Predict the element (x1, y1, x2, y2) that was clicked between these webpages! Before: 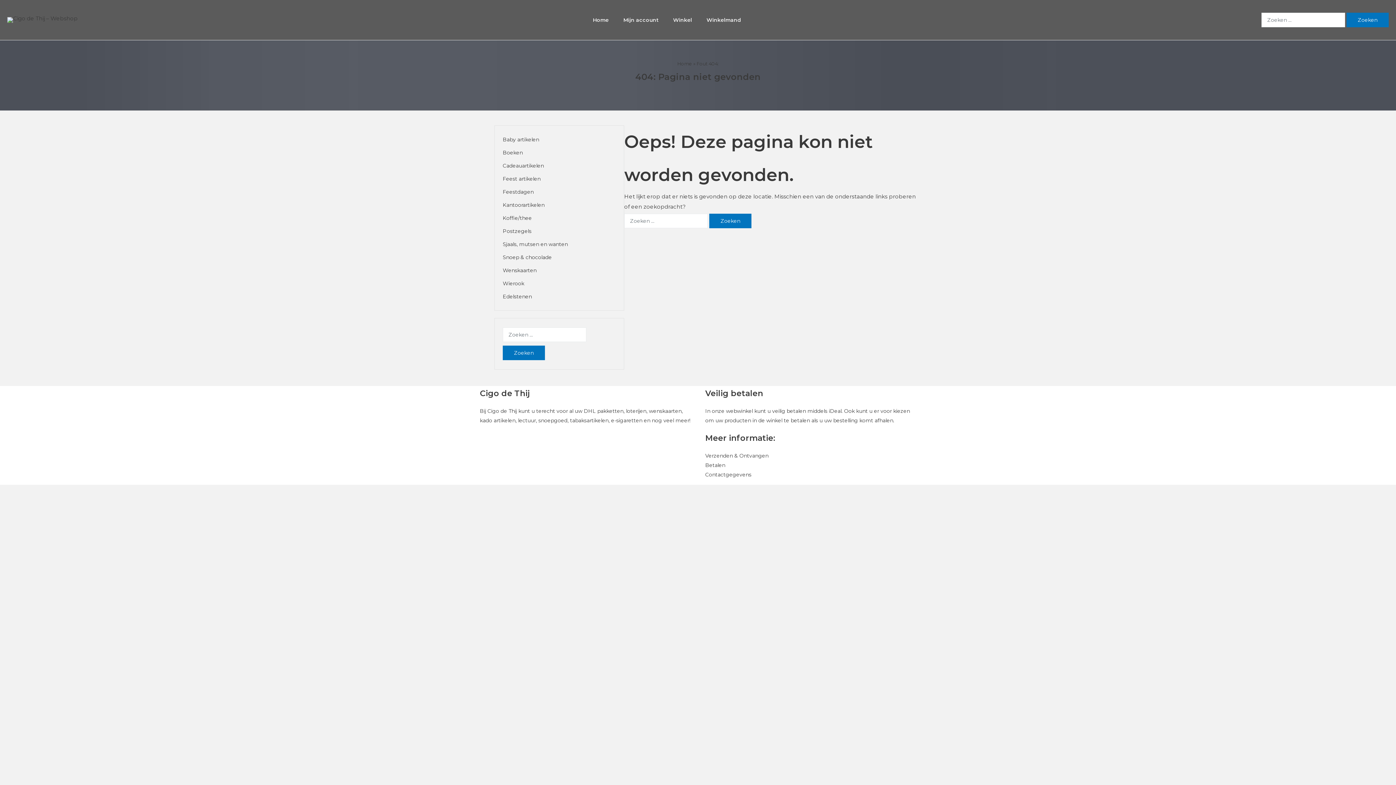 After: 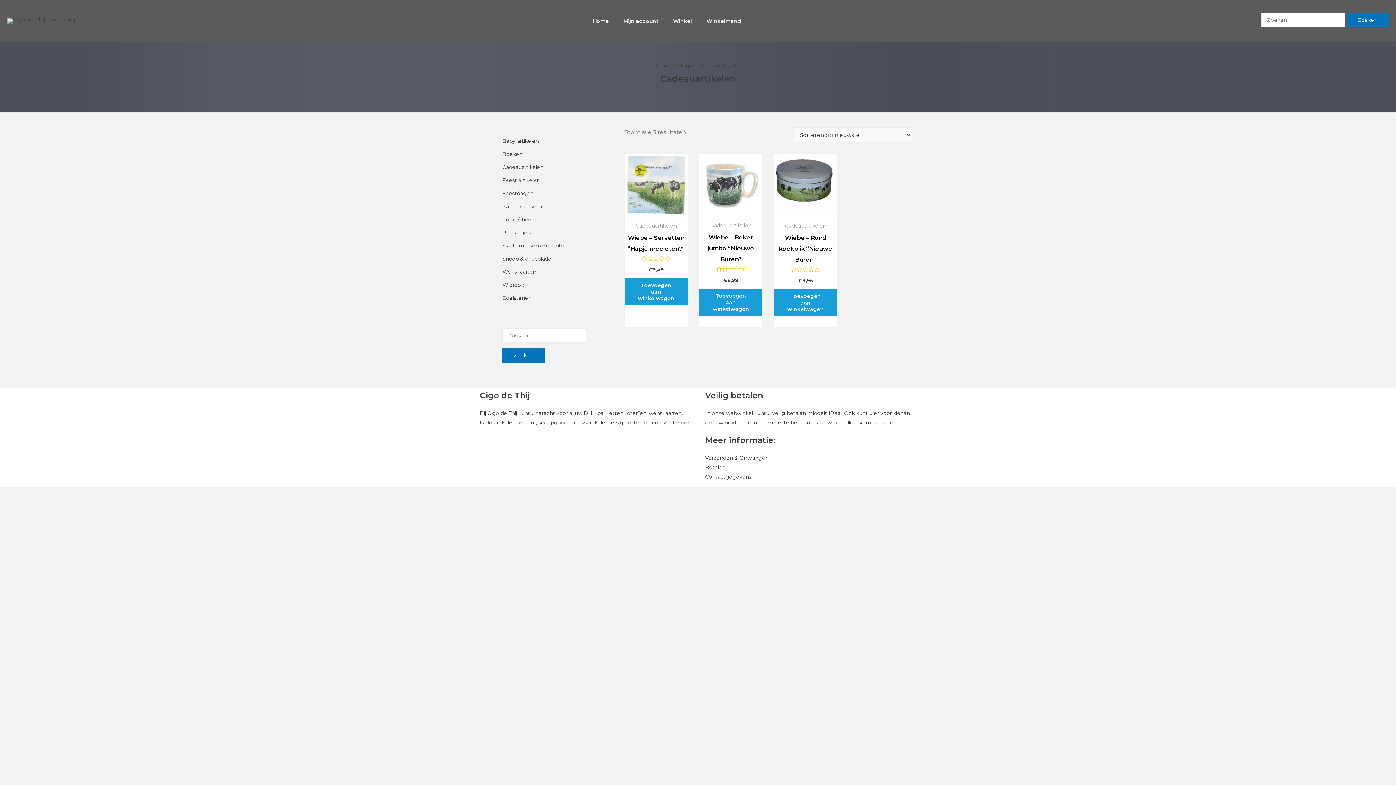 Action: bbox: (502, 162, 544, 169) label: Cadeauartikelen